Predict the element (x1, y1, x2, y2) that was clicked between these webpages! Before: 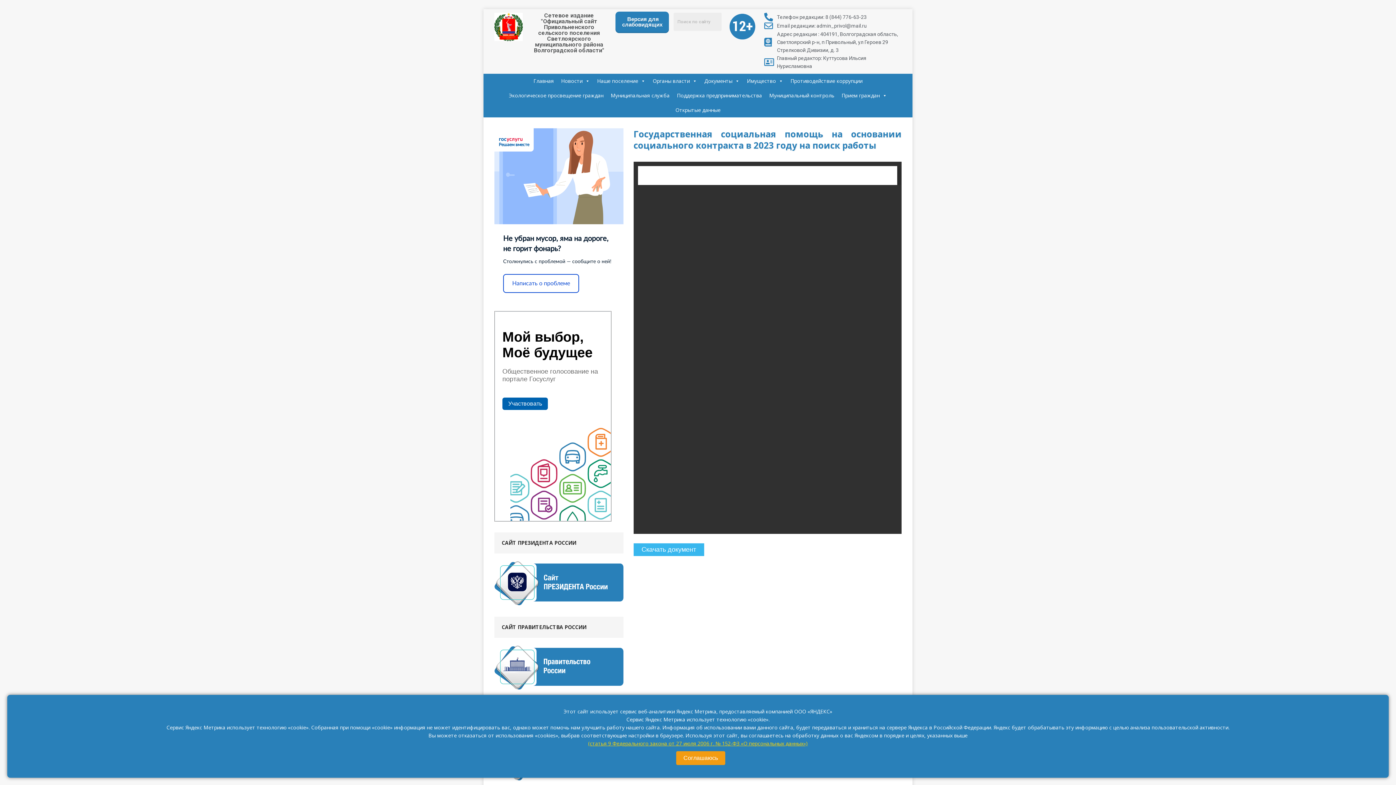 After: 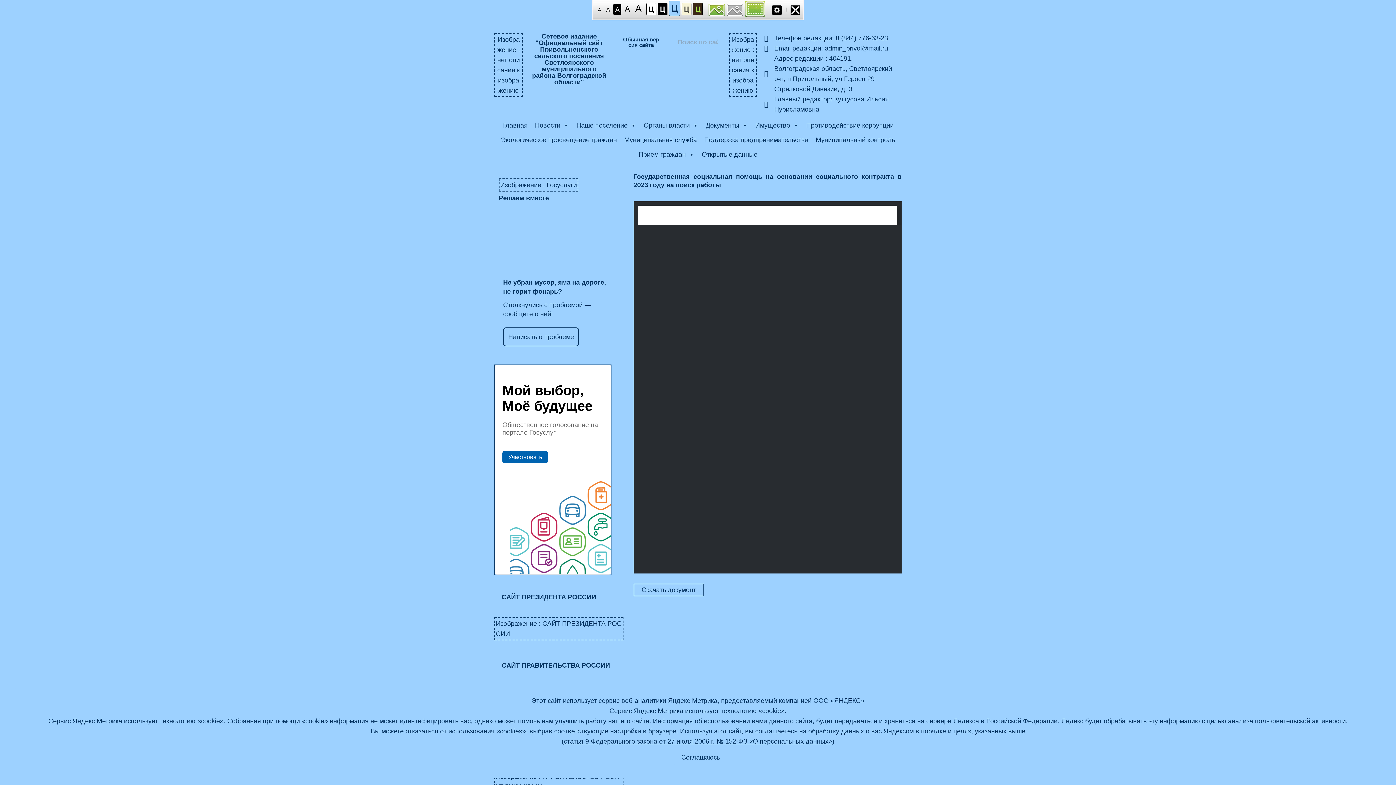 Action: label:  Версия для слабовидящих bbox: (615, 11, 669, 33)